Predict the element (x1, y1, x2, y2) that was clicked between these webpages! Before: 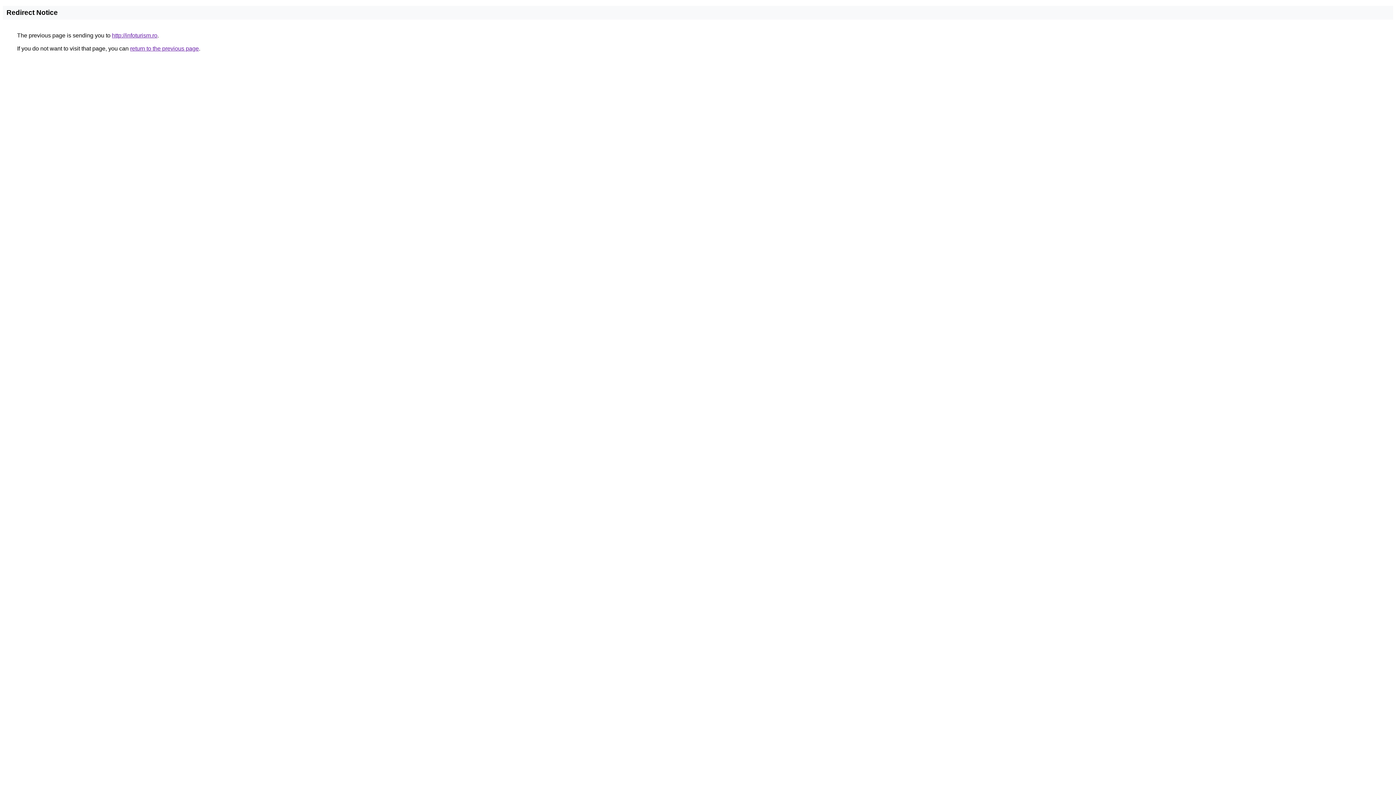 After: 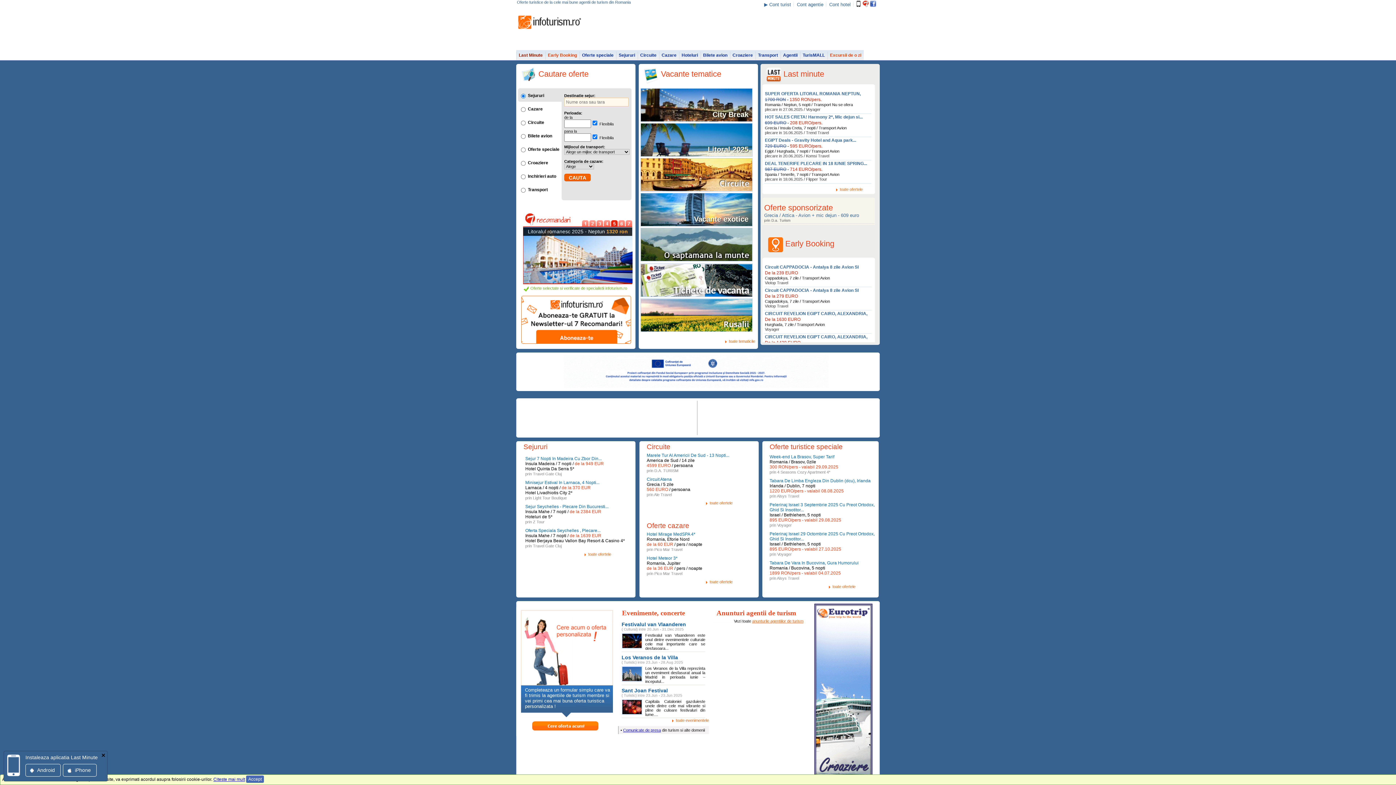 Action: bbox: (112, 32, 157, 38) label: http://infoturism.ro